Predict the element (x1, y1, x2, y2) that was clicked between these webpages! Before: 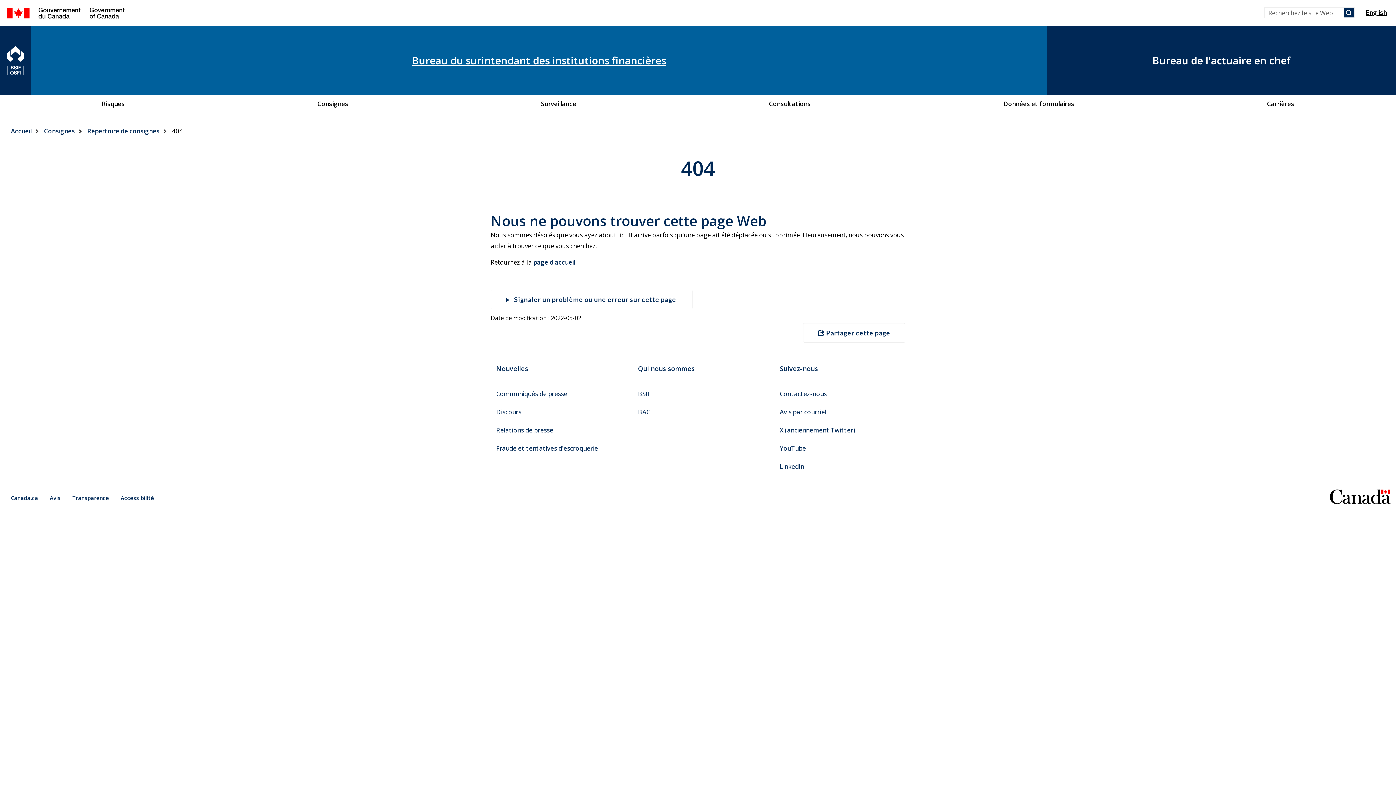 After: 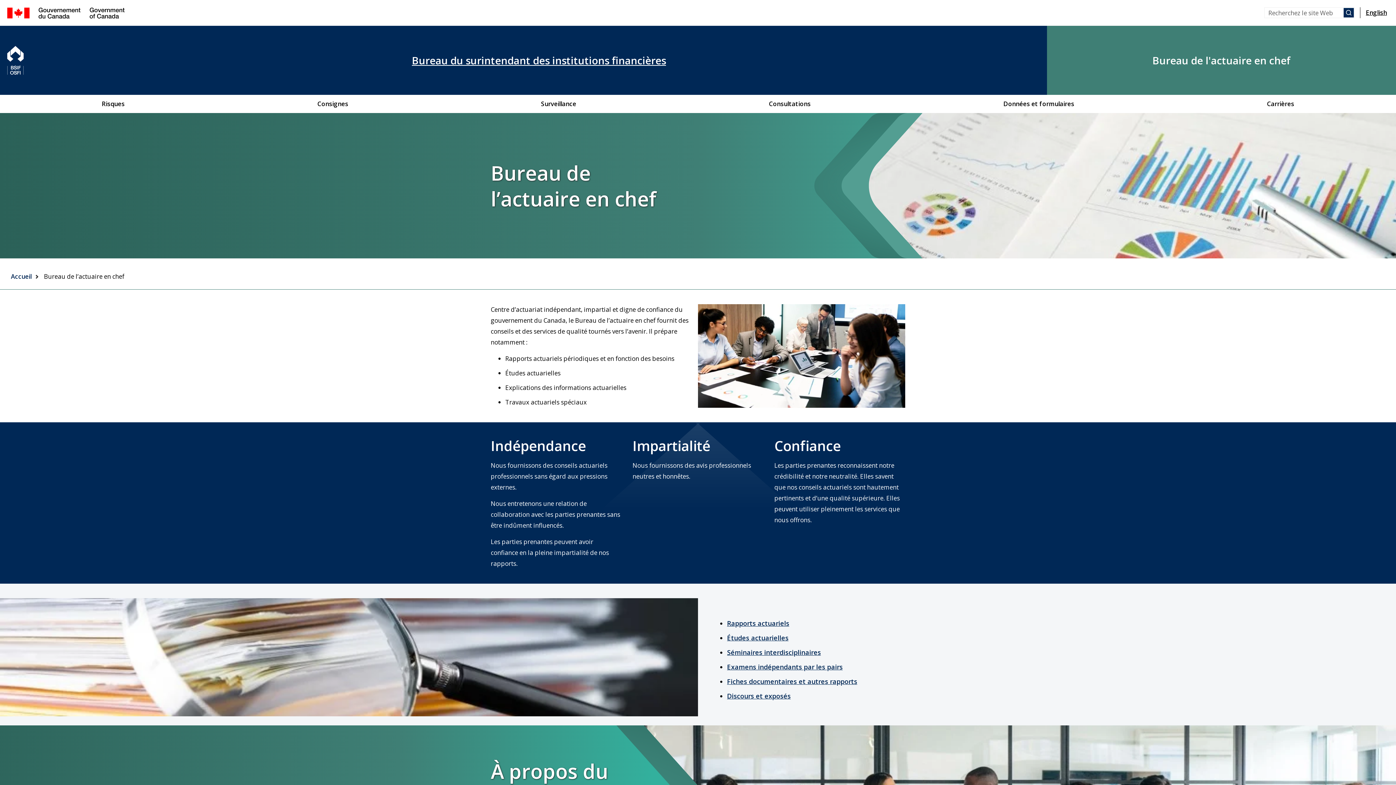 Action: bbox: (1047, 25, 1396, 95) label: Bureau de l'actuaire en chef